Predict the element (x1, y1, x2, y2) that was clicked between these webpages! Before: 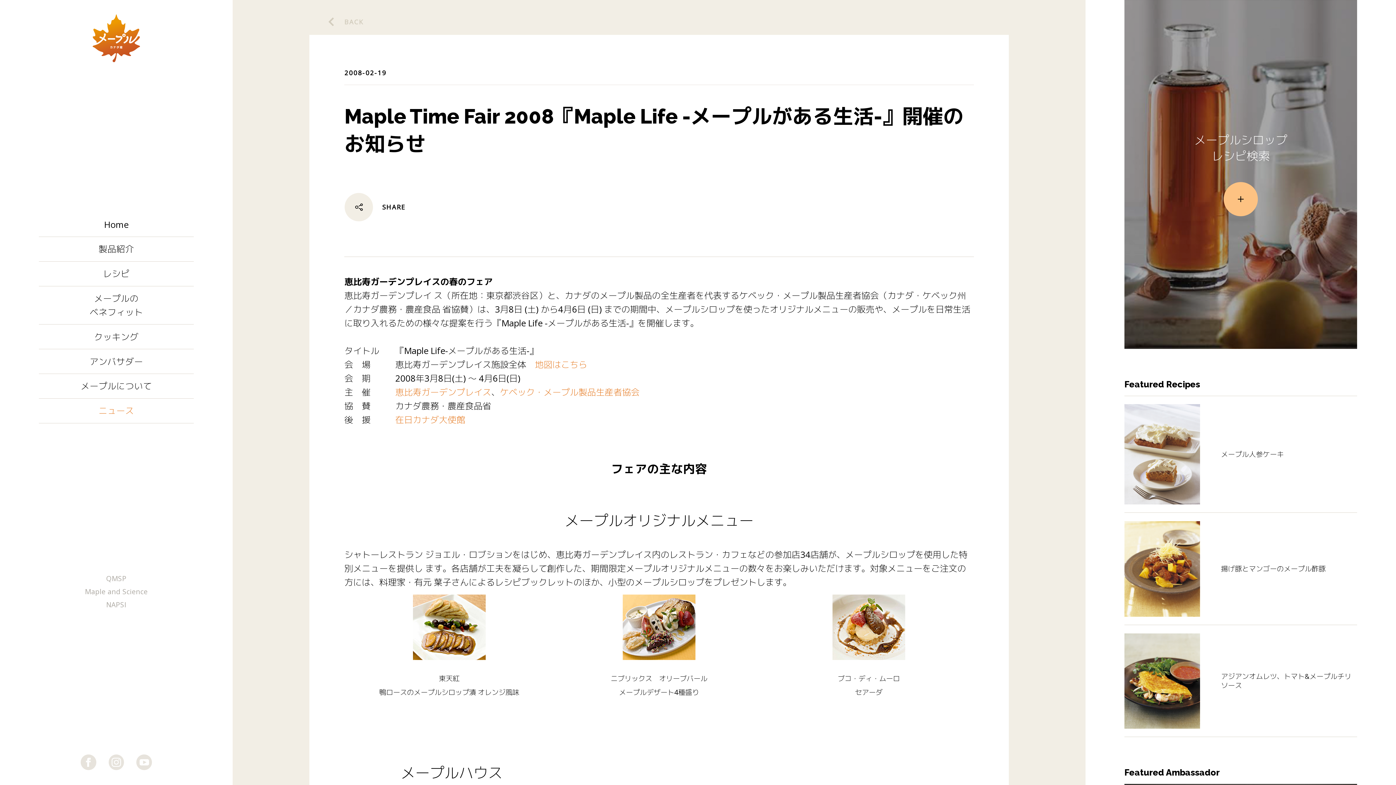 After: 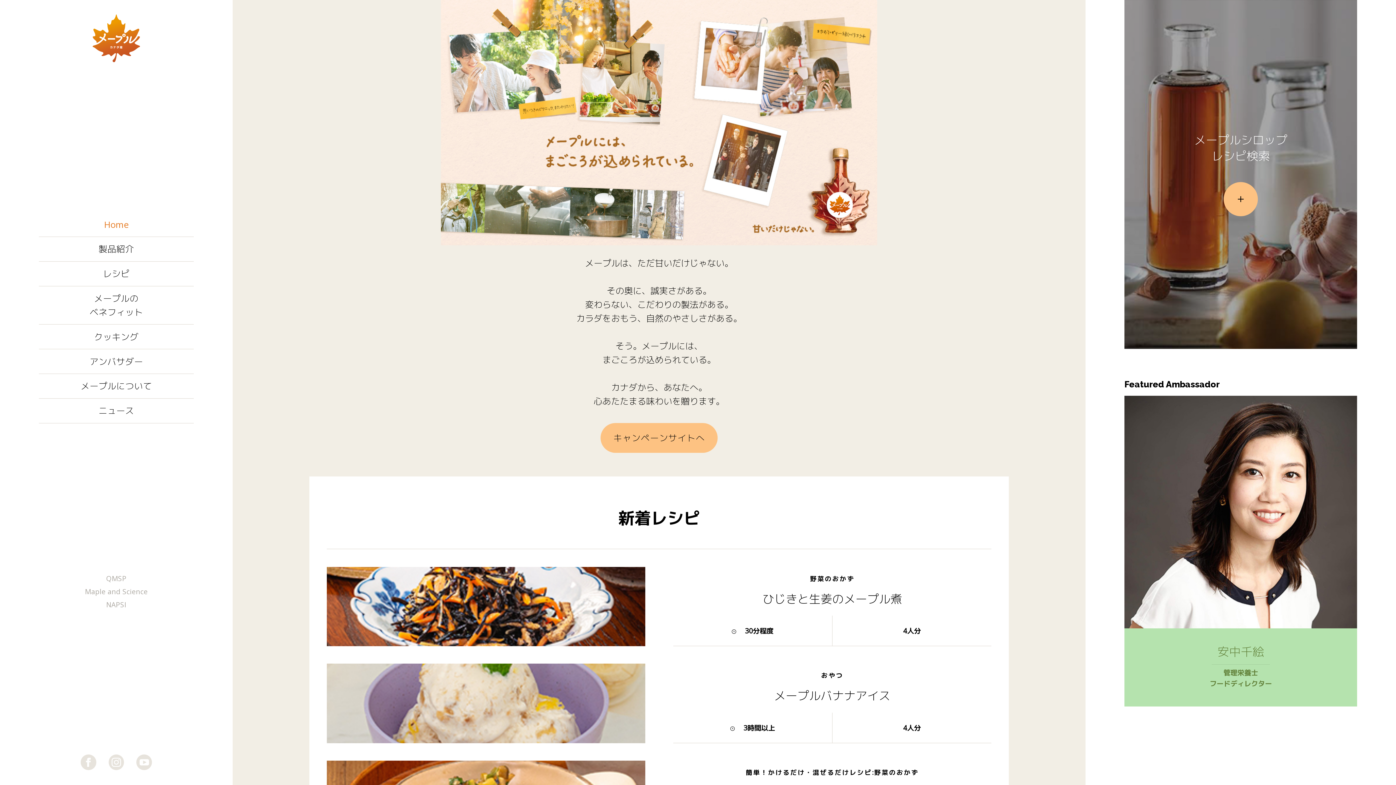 Action: bbox: (38, 212, 193, 236) label: Home